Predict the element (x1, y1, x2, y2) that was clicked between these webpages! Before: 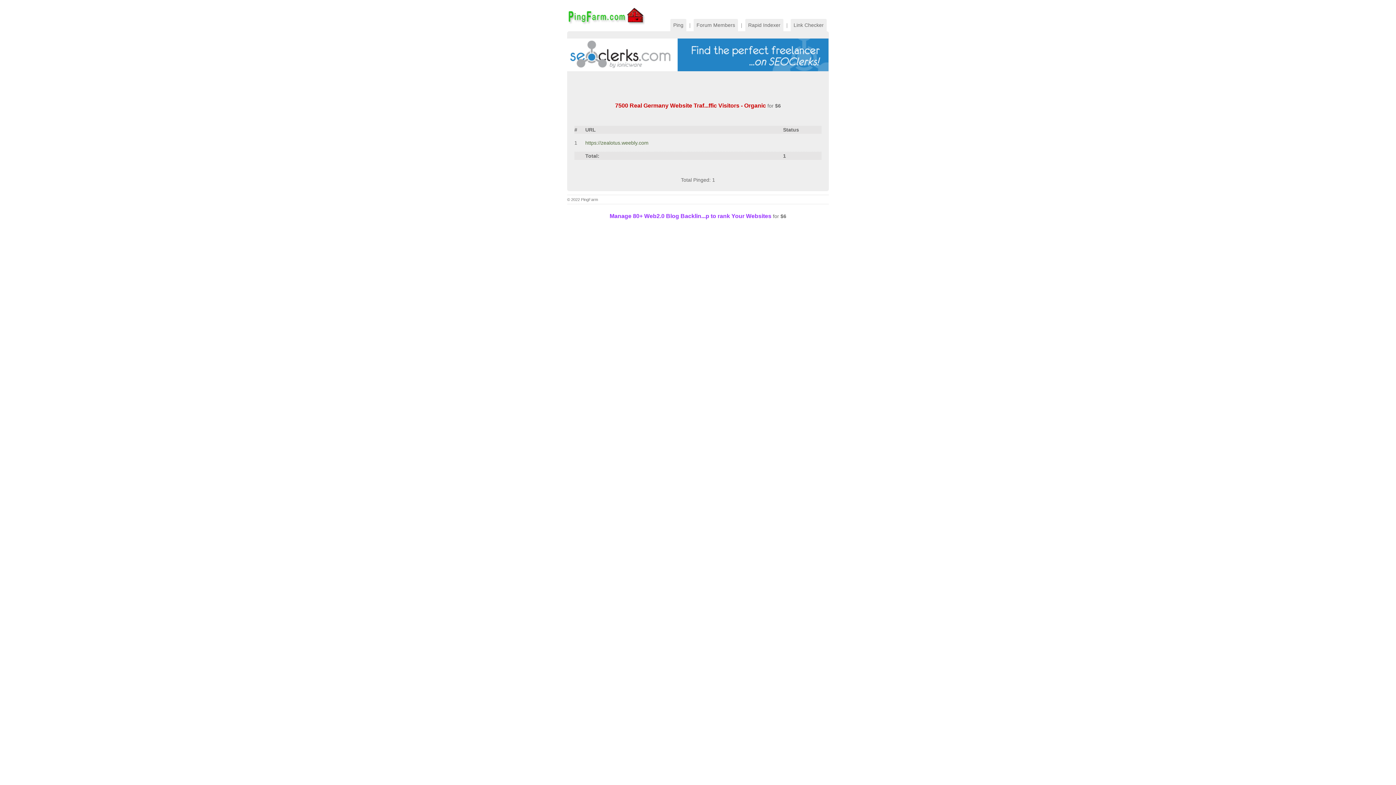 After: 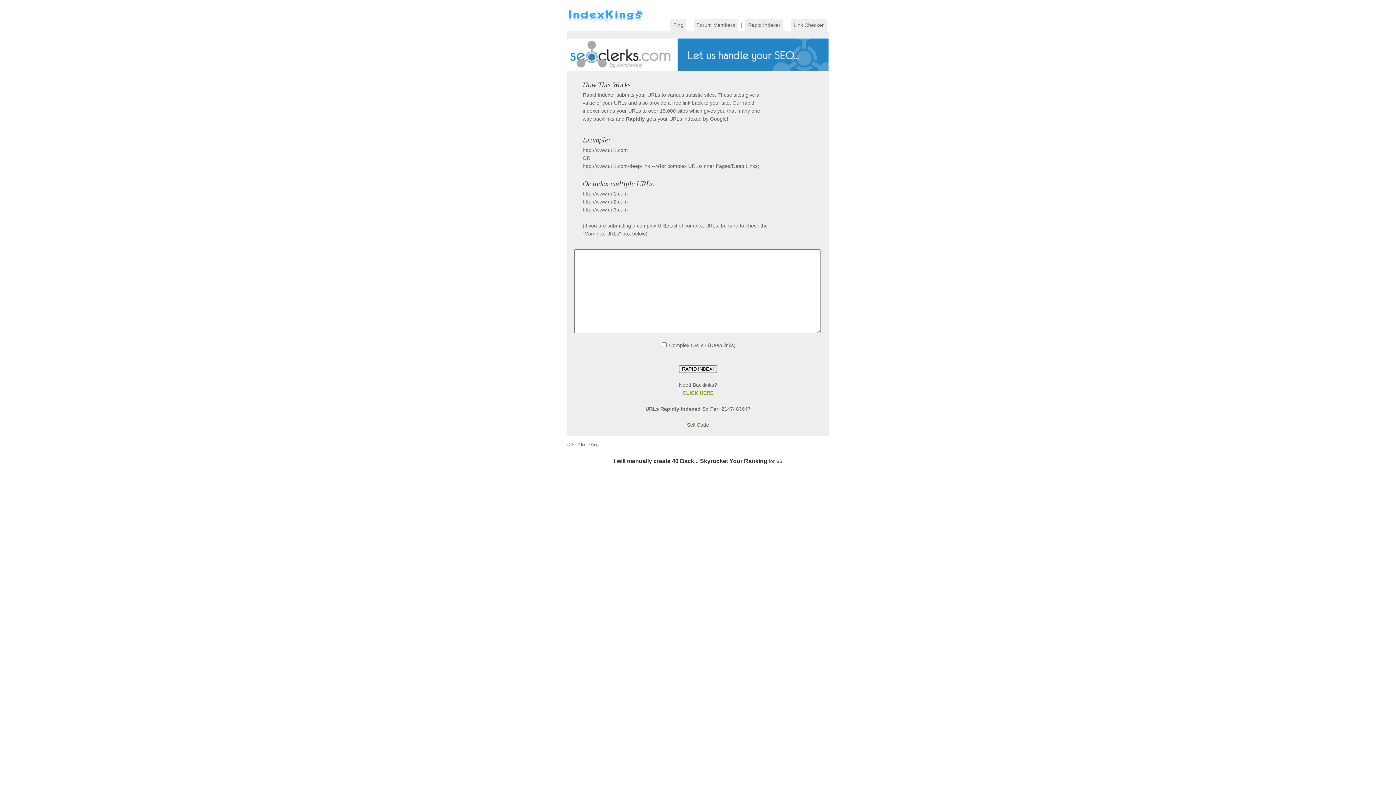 Action: bbox: (745, 18, 783, 31) label: Rapid Indexer